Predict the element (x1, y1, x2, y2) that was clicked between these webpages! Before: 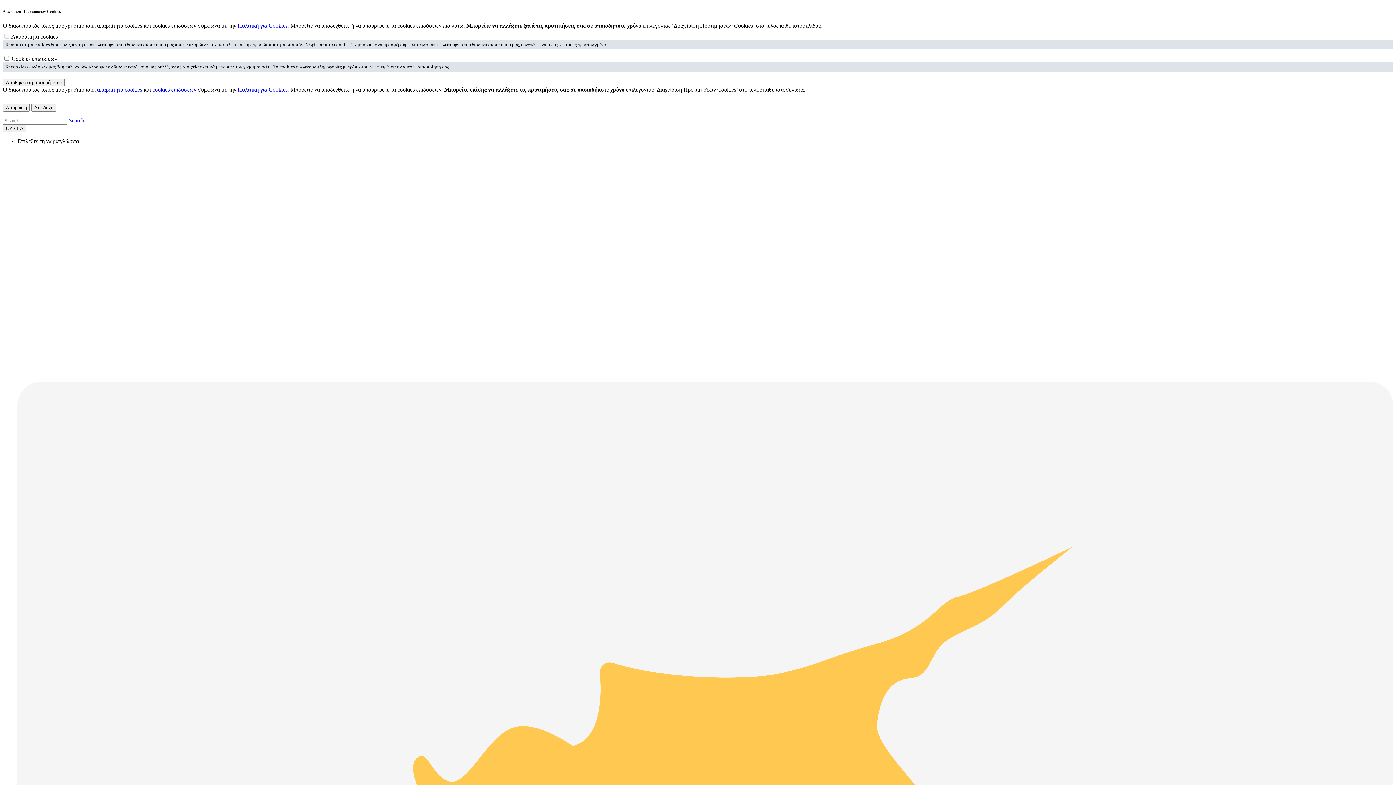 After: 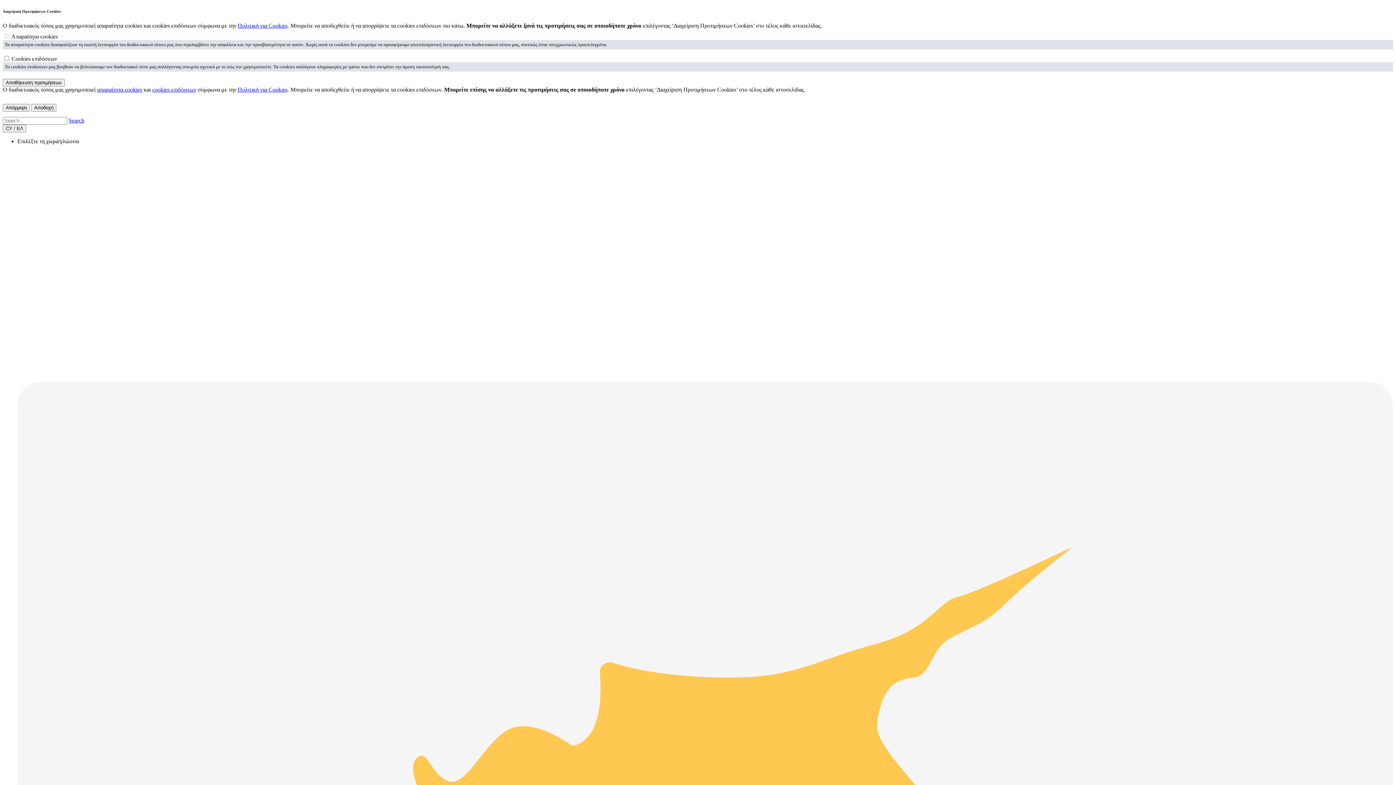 Action: label: Search bbox: (68, 117, 84, 123)